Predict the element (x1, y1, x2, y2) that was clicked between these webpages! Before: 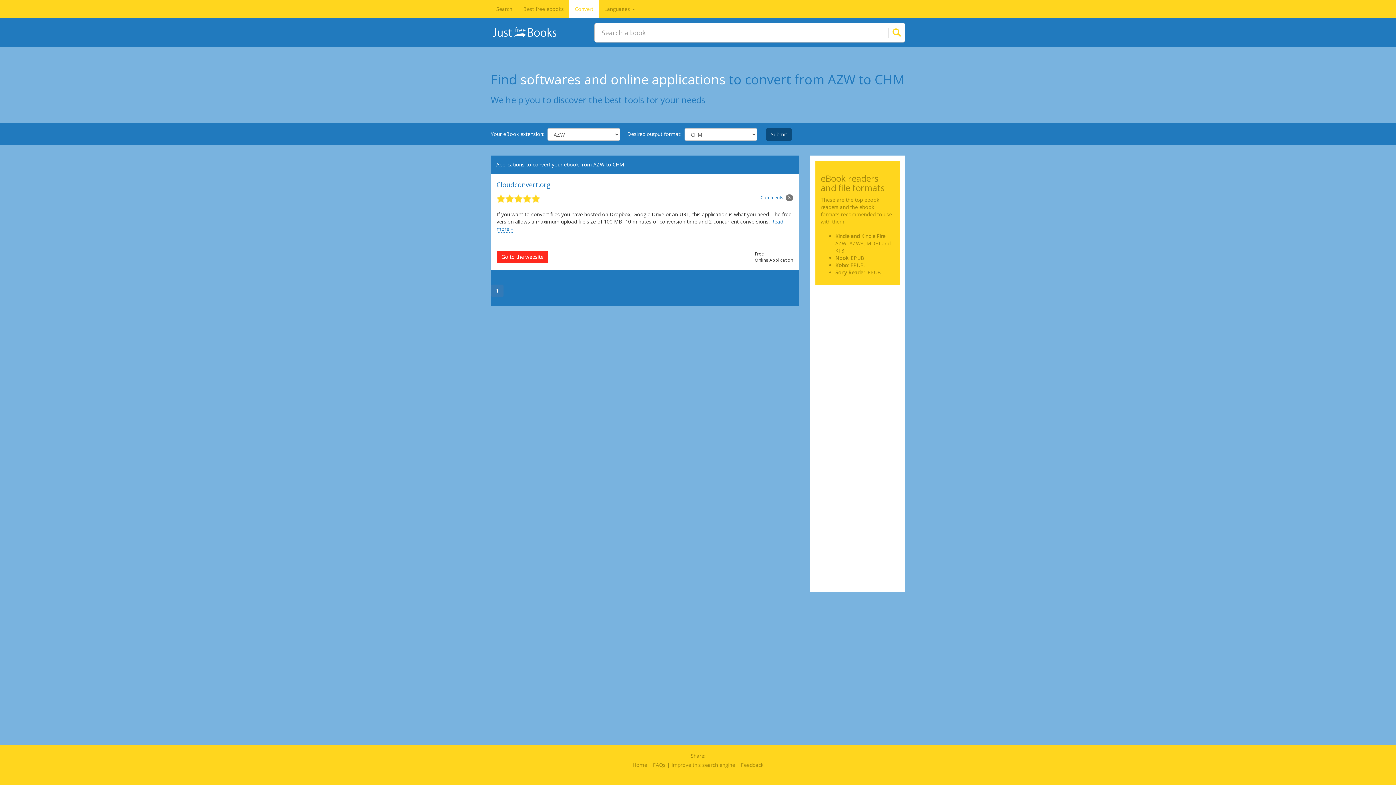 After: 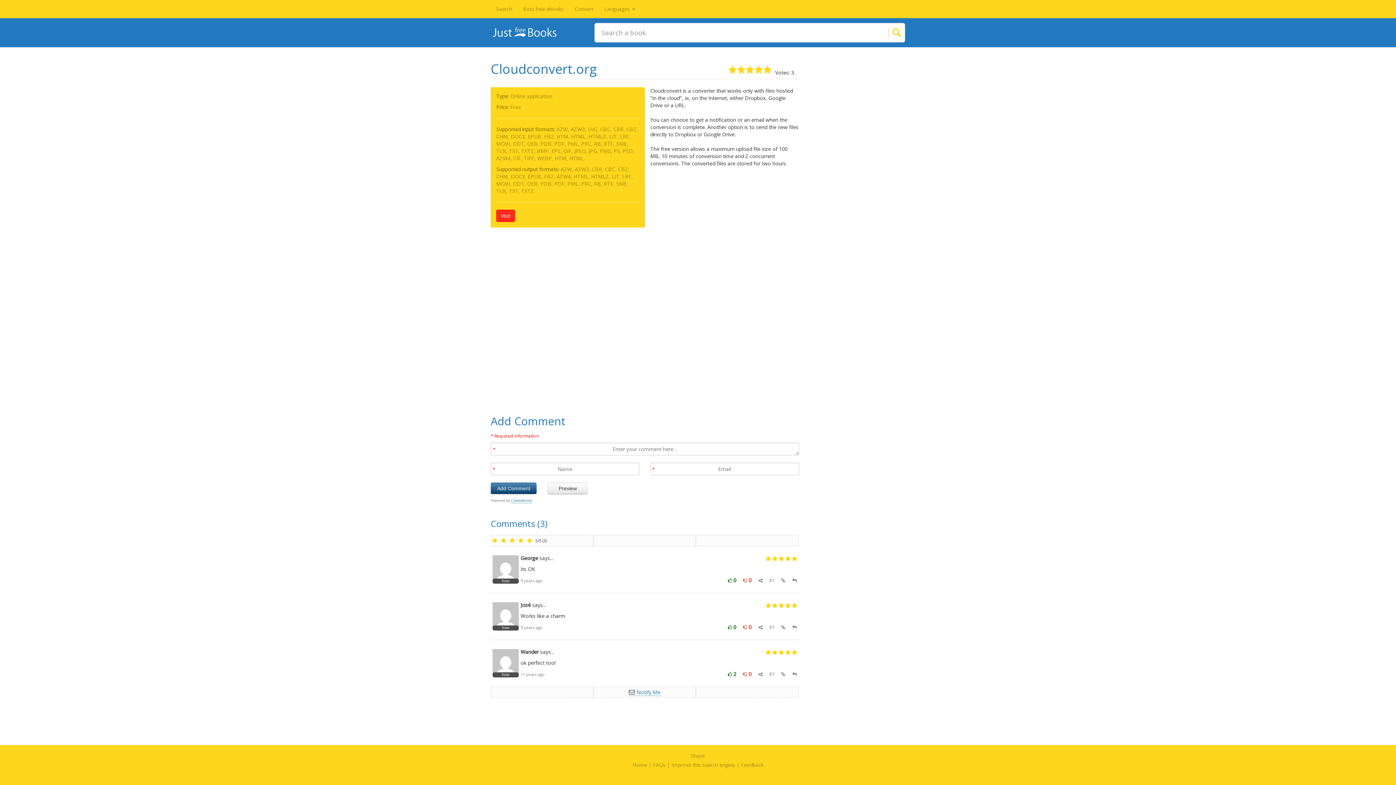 Action: bbox: (496, 180, 550, 189) label: Cloudconvert.org